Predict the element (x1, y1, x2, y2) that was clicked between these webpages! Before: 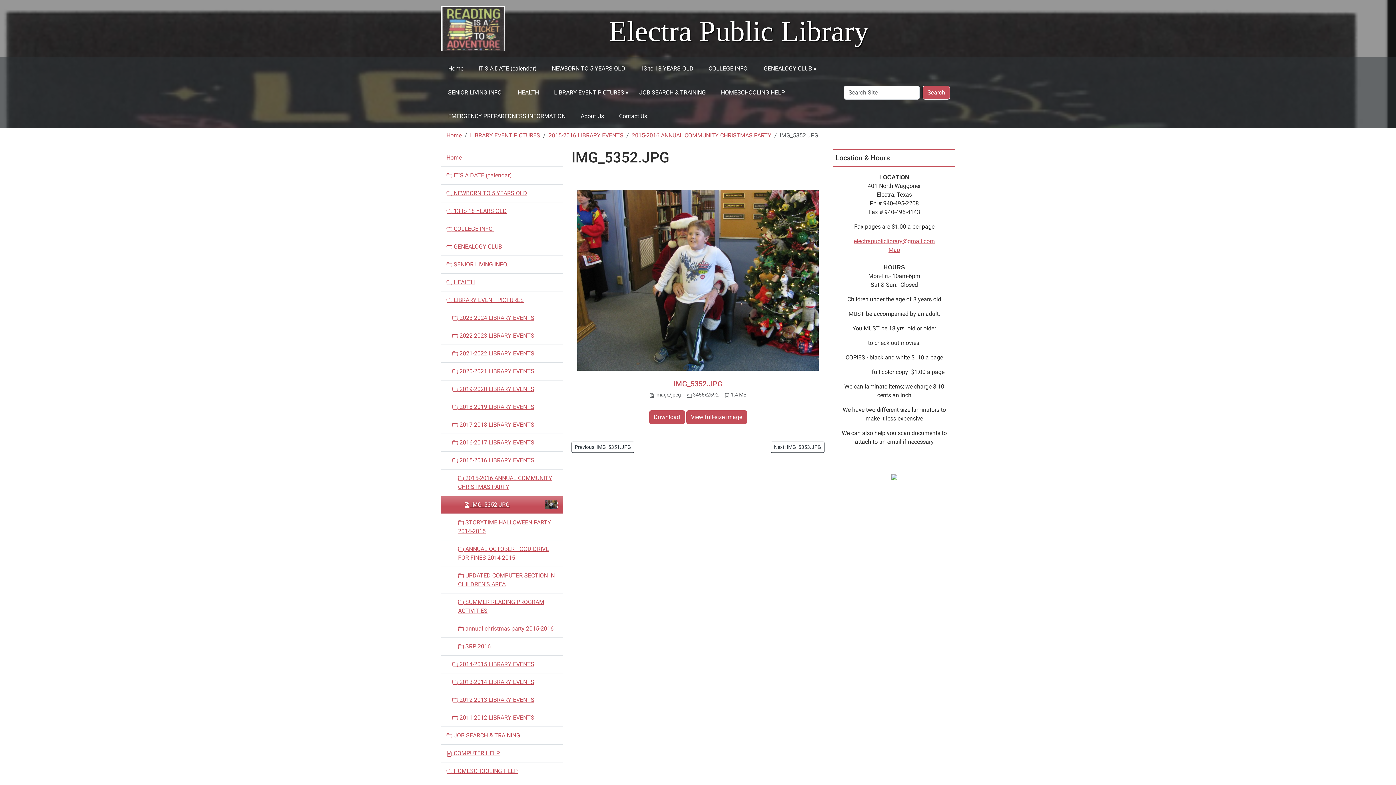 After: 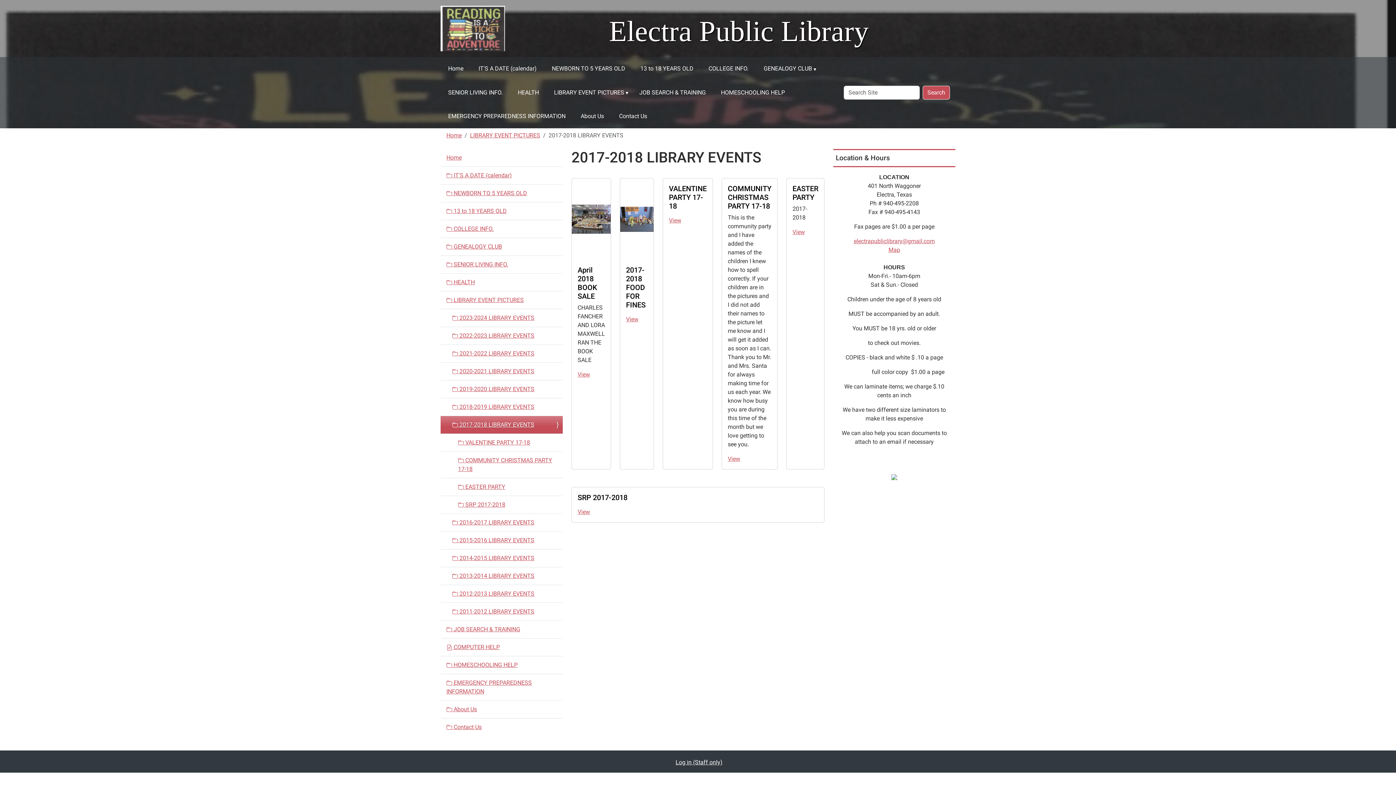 Action: label:  2017-2018 LIBRARY EVENTS bbox: (440, 416, 562, 433)